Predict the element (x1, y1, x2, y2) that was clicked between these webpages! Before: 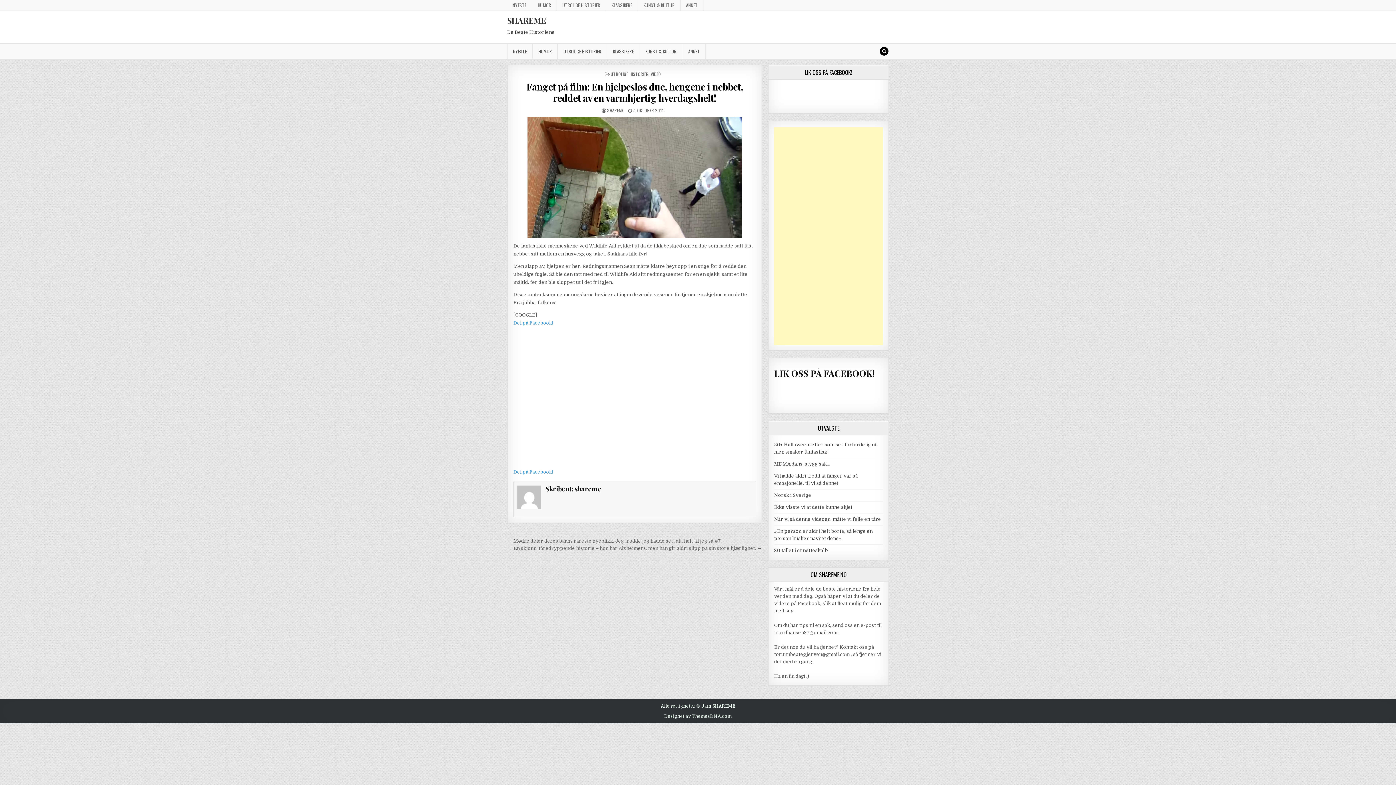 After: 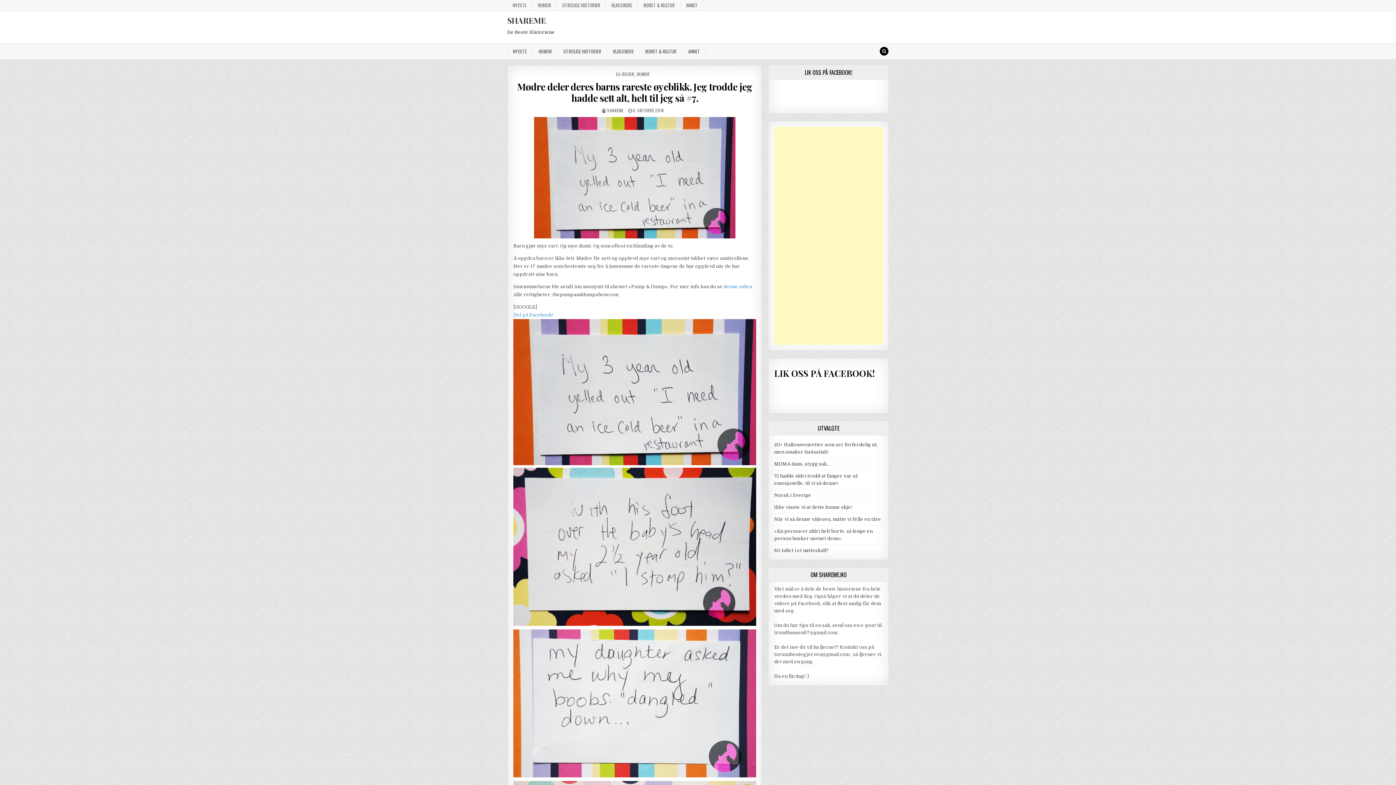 Action: bbox: (507, 538, 721, 544) label: ← Mødre deler deres barns rareste øyeblikk. Jeg trodde jeg hadde sett alt, helt til jeg så #7.